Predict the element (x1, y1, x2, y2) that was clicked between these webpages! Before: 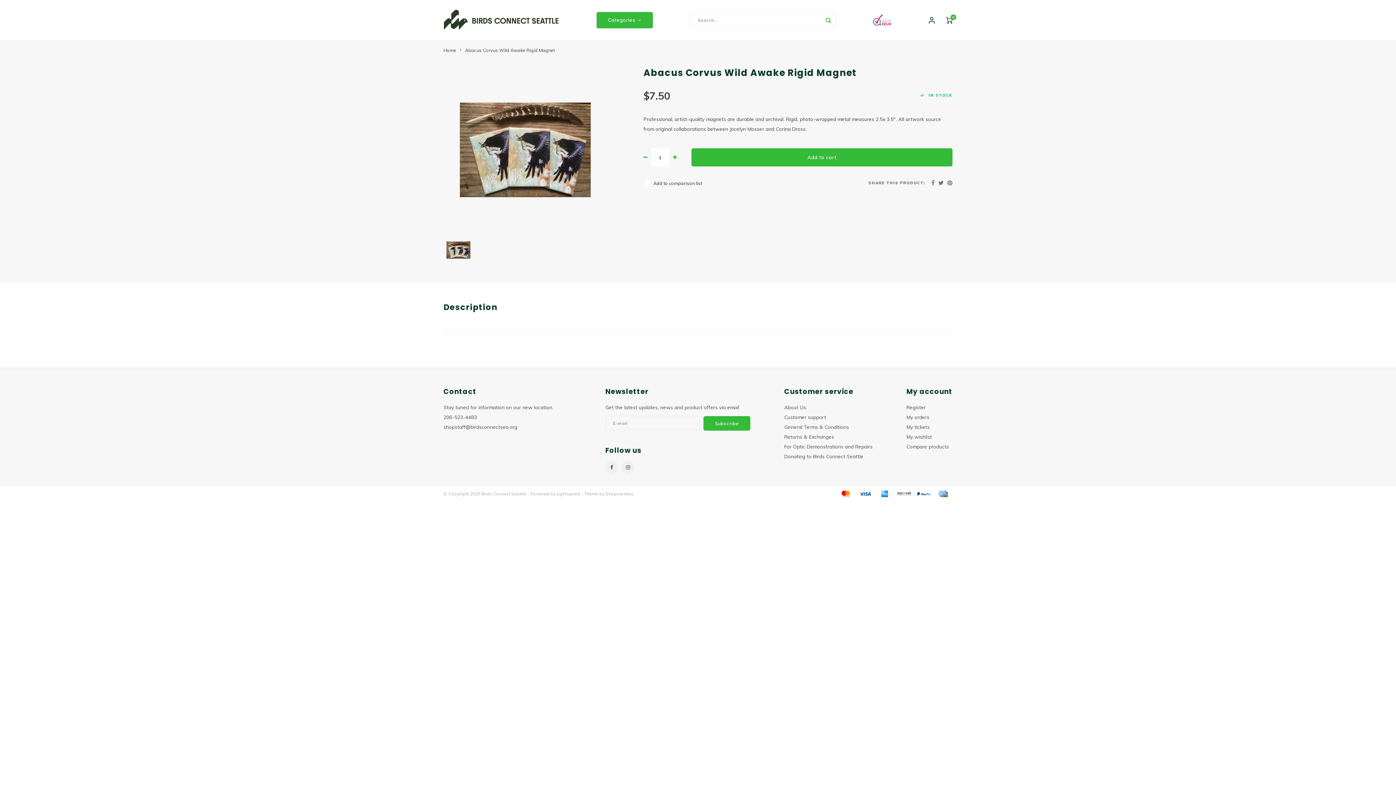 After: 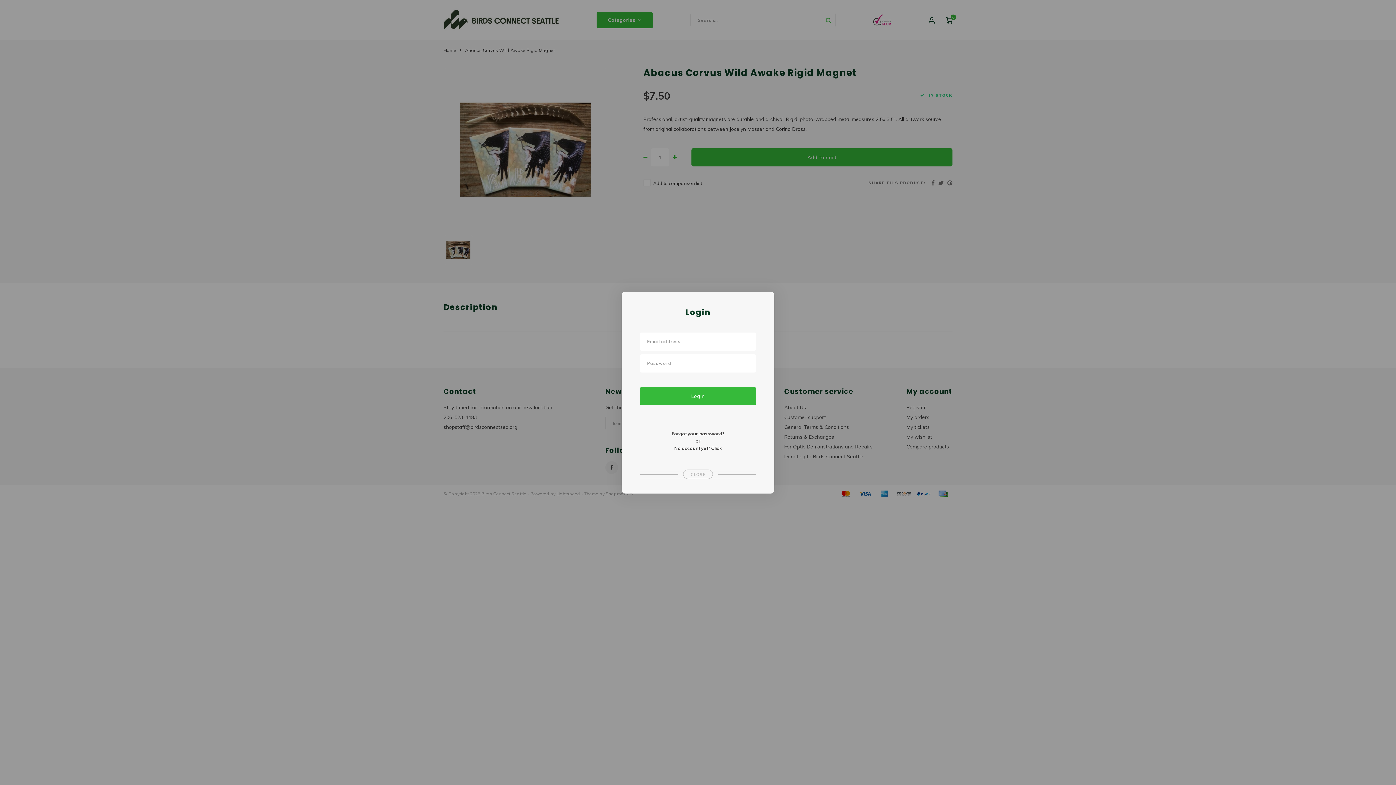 Action: bbox: (928, 16, 935, 23)